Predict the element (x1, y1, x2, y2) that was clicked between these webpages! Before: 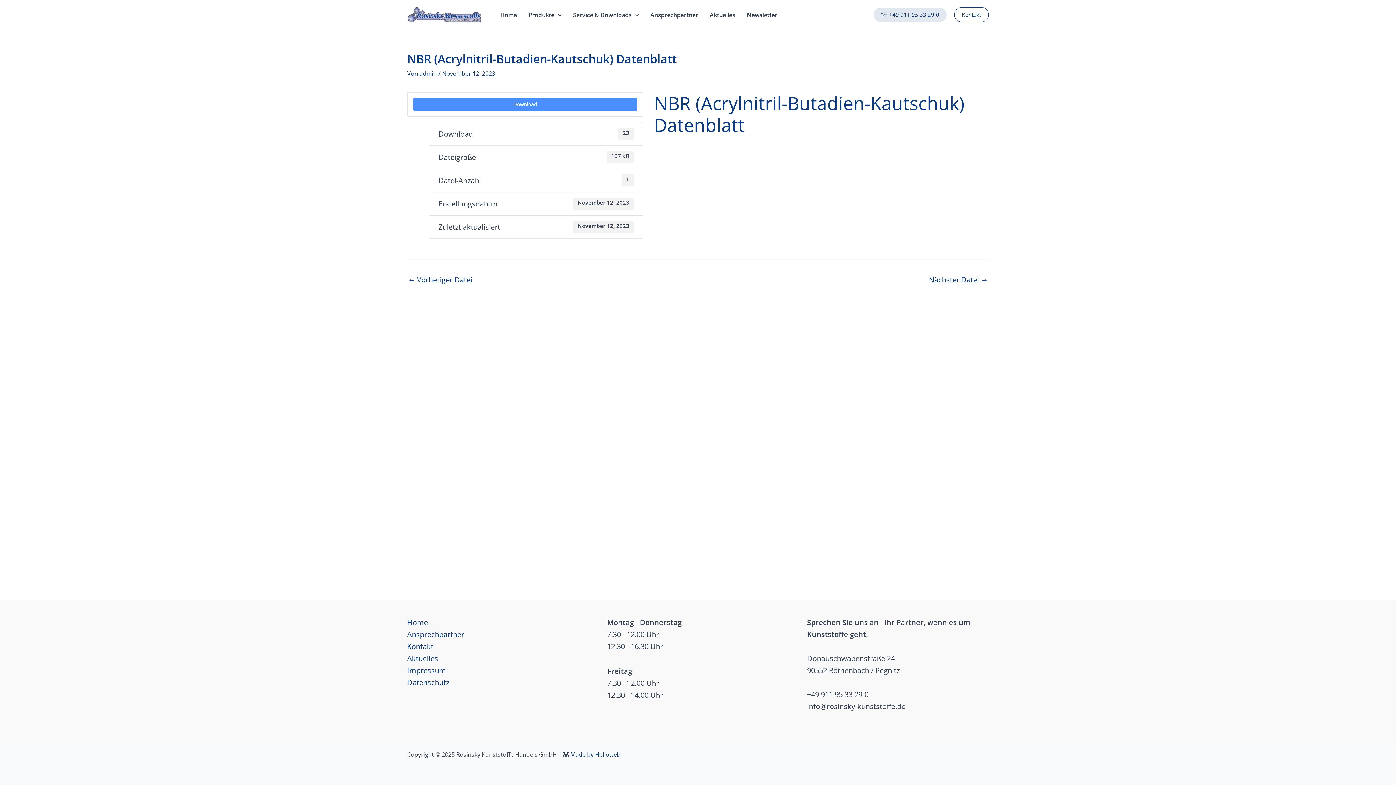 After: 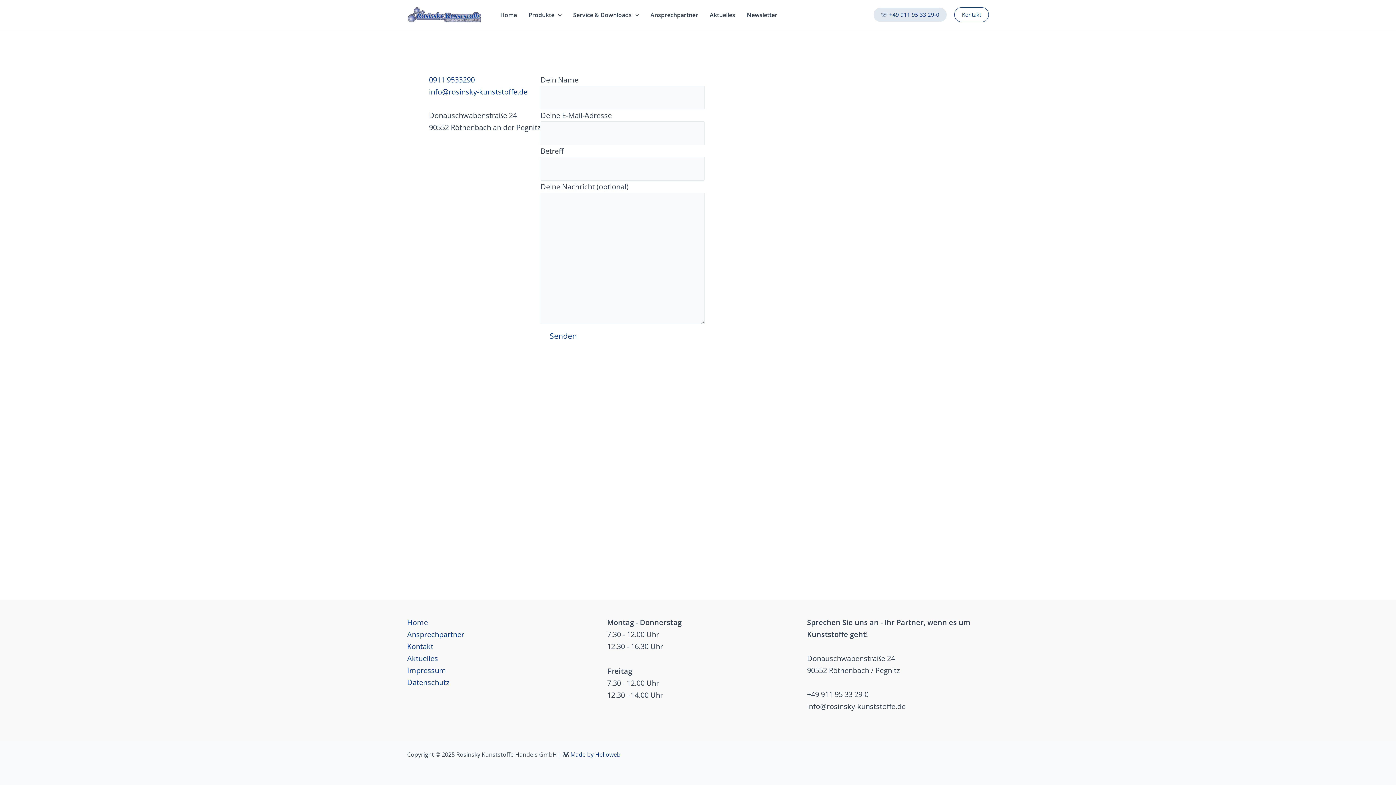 Action: bbox: (954, 7, 989, 22) label: Kontakt